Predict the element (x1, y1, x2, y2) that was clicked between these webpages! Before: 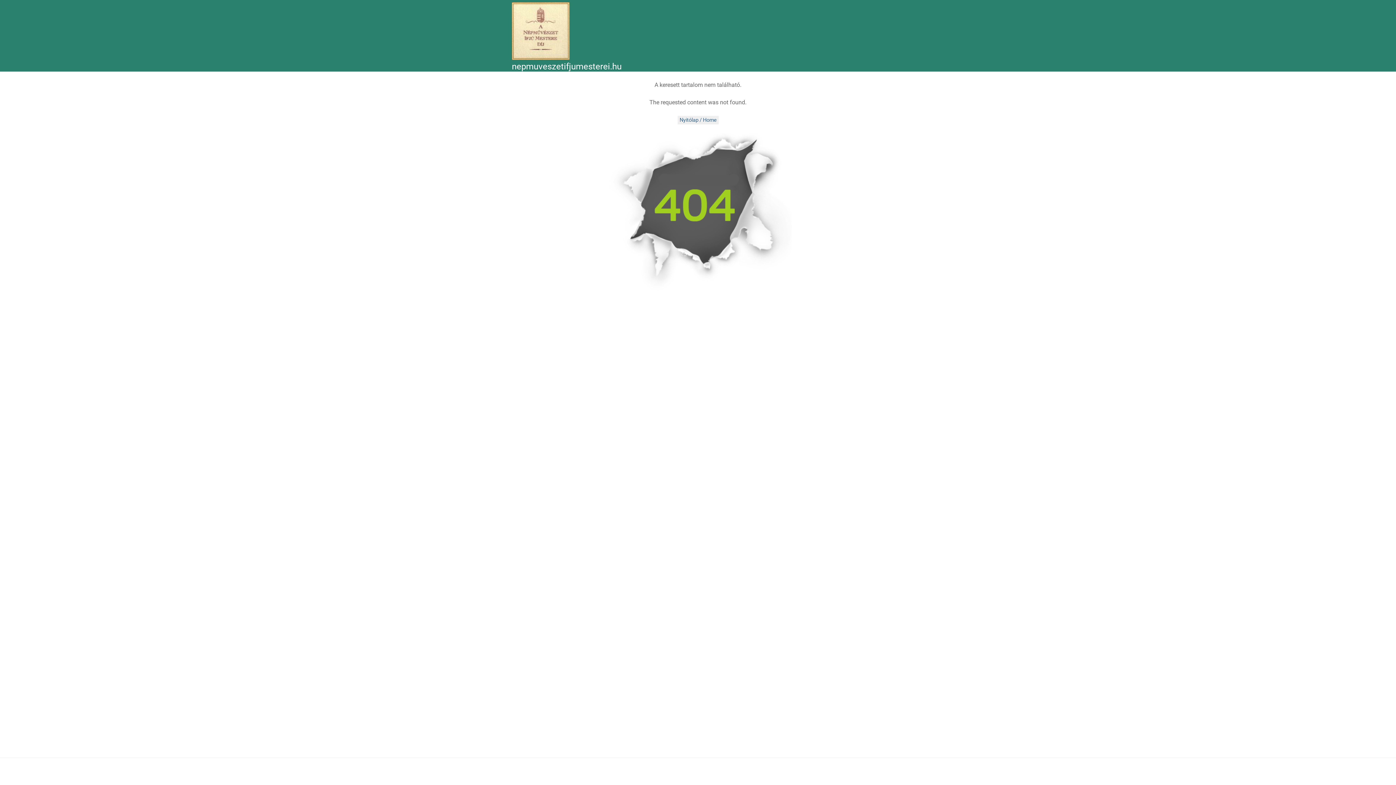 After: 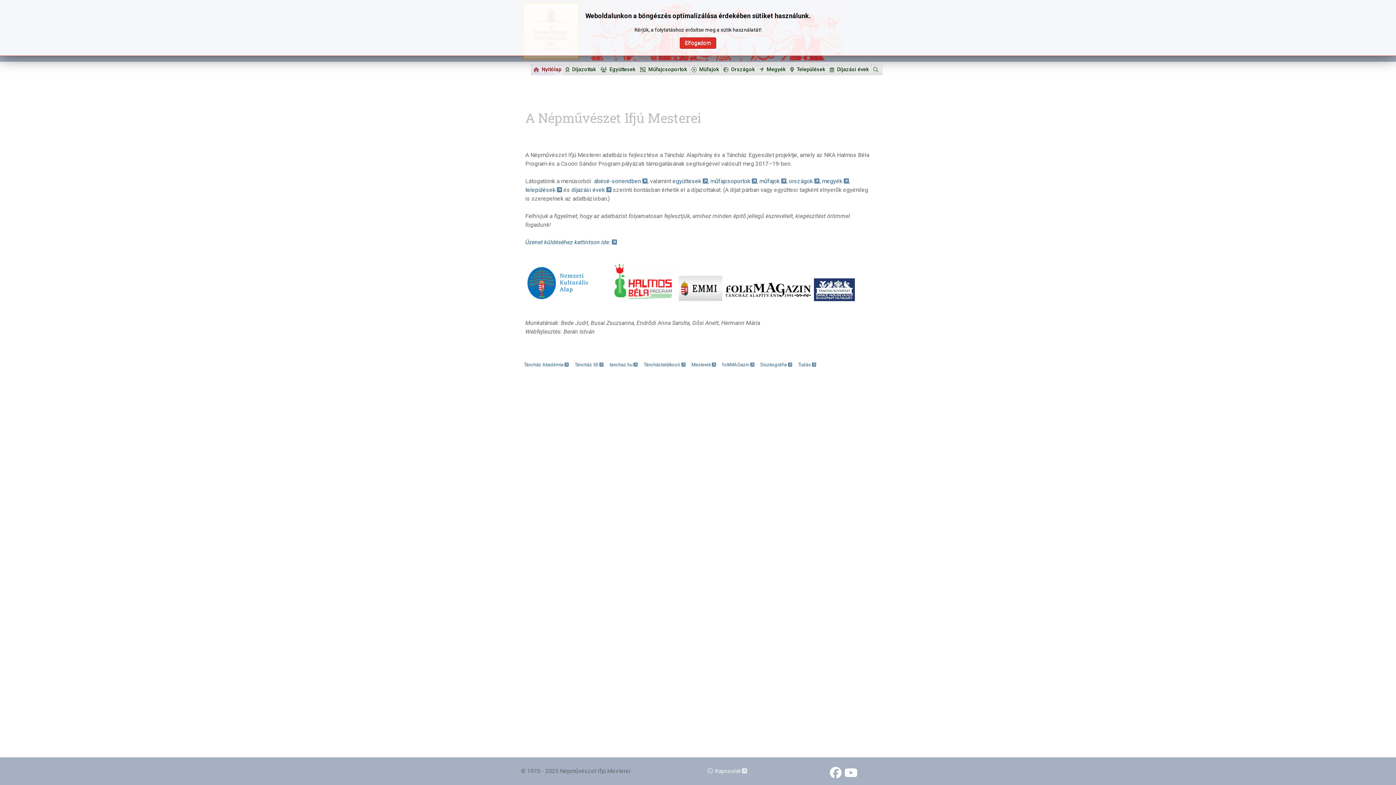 Action: label: Népművészet Ifjú Mesterei bbox: (512, 2, 569, 60)